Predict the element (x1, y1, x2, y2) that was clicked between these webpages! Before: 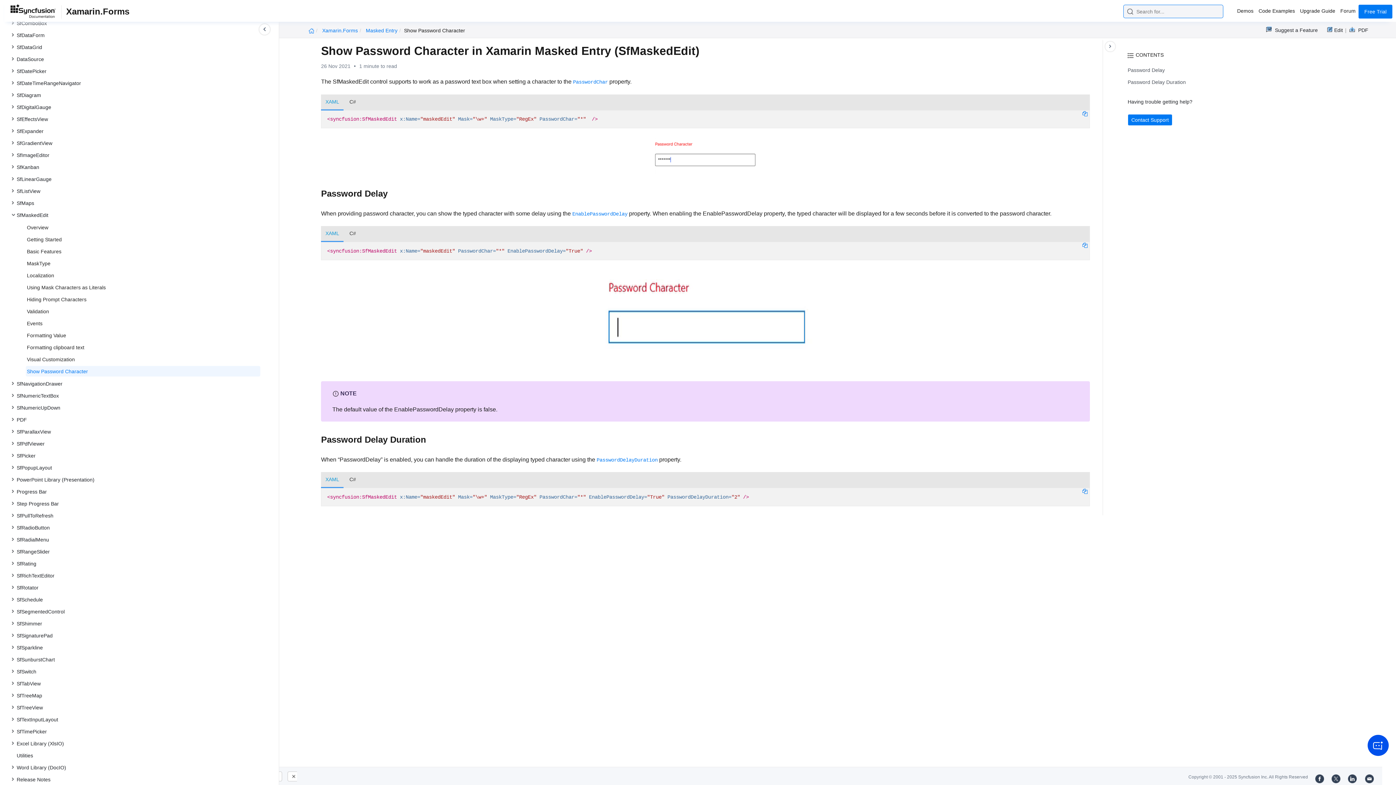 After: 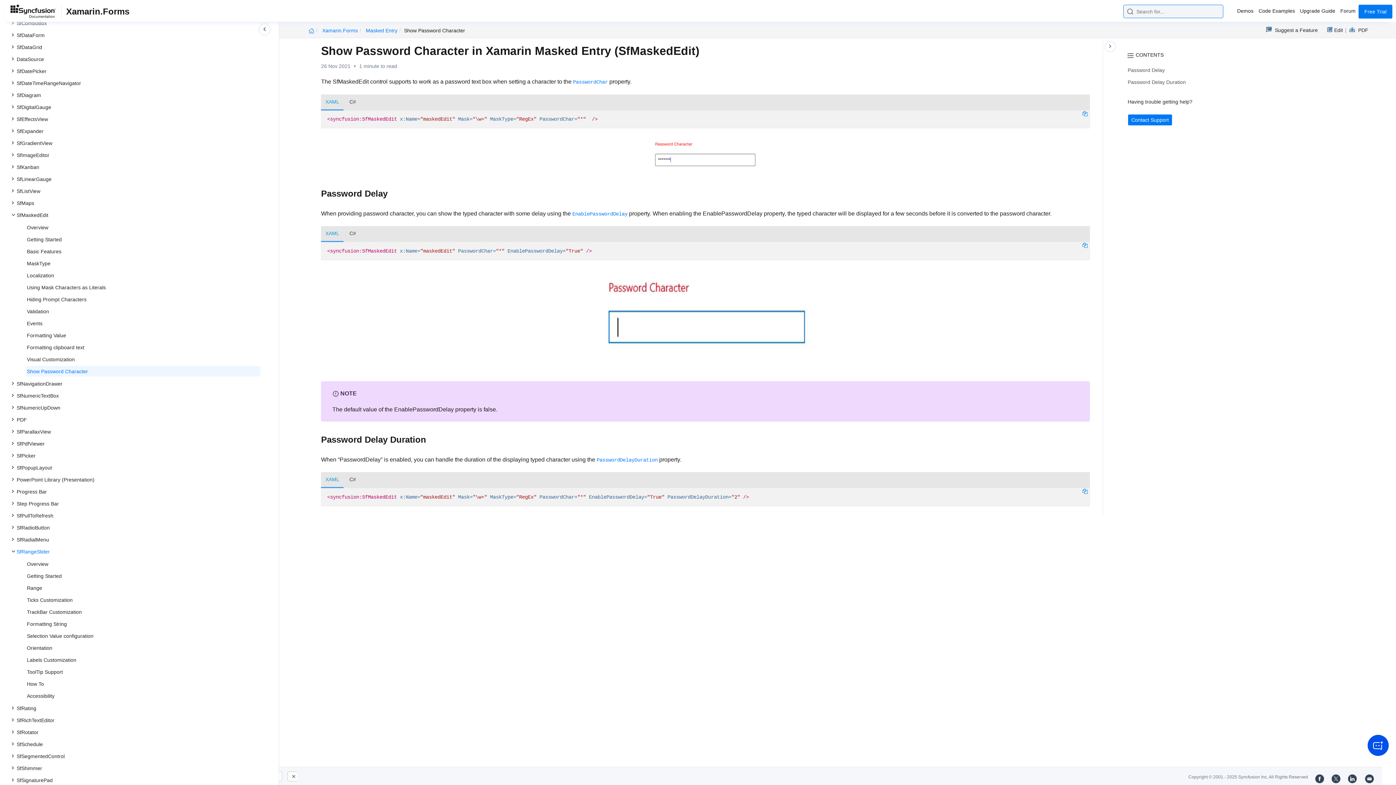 Action: label: SfRangeSlider bbox: (15, 546, 260, 557)